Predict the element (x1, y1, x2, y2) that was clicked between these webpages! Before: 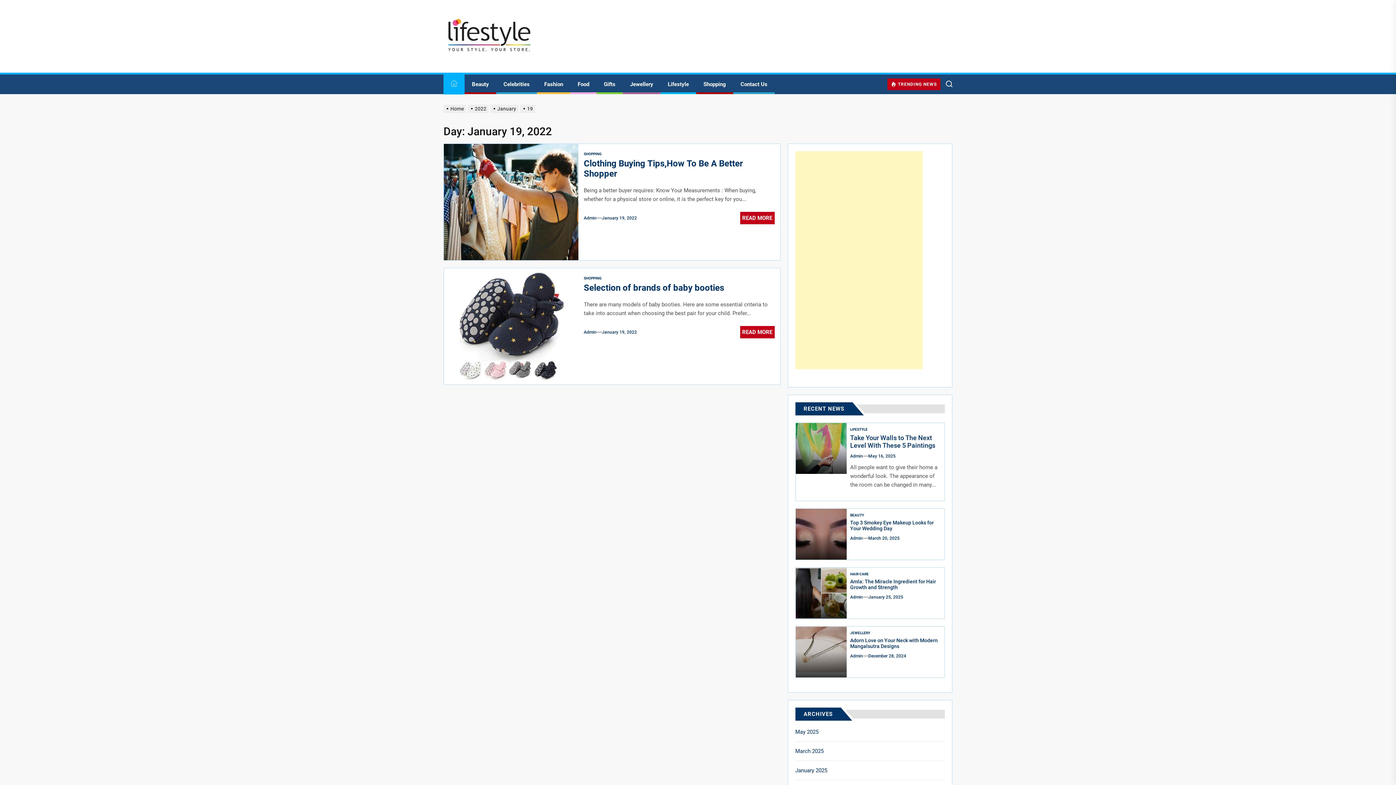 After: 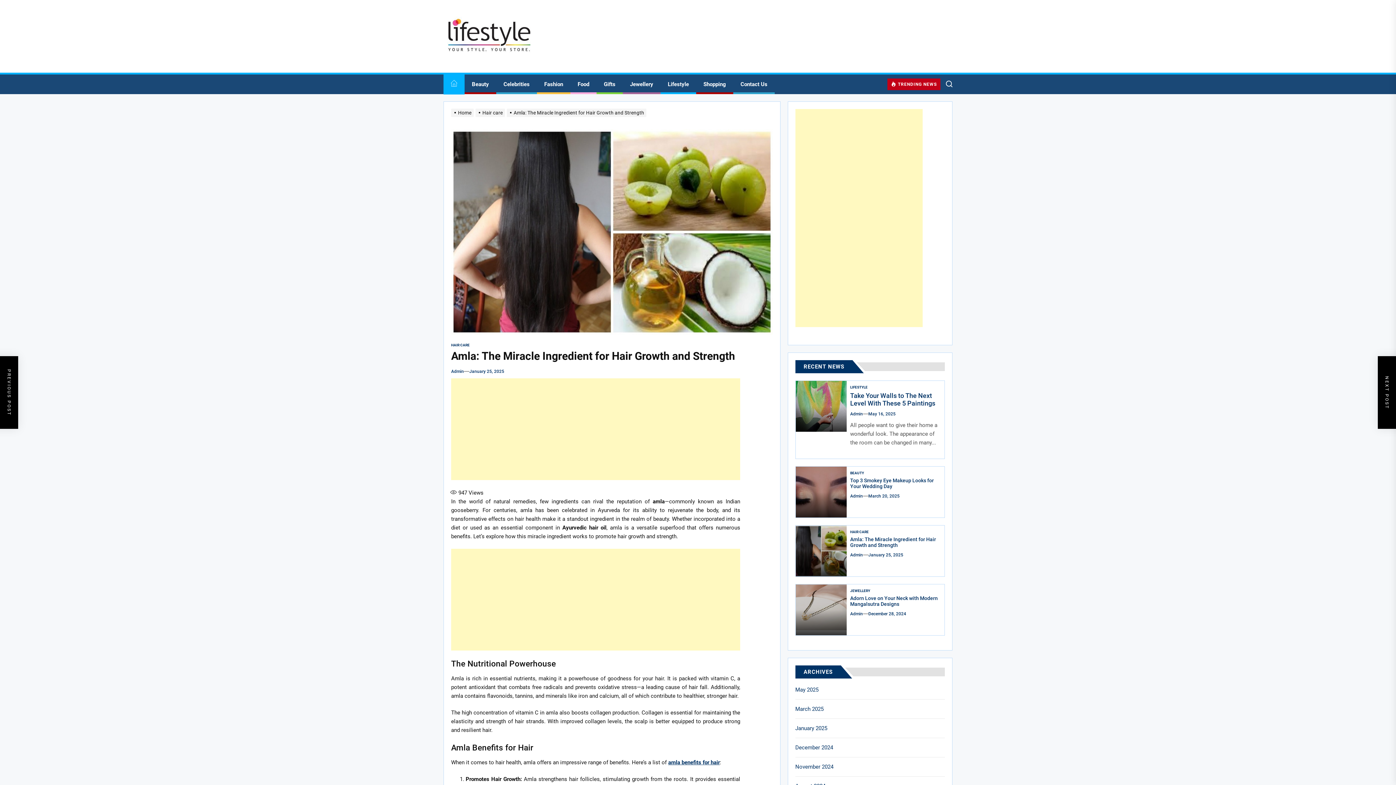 Action: bbox: (850, 578, 936, 590) label: Amla: The Miracle Ingredient for Hair Growth and Strength